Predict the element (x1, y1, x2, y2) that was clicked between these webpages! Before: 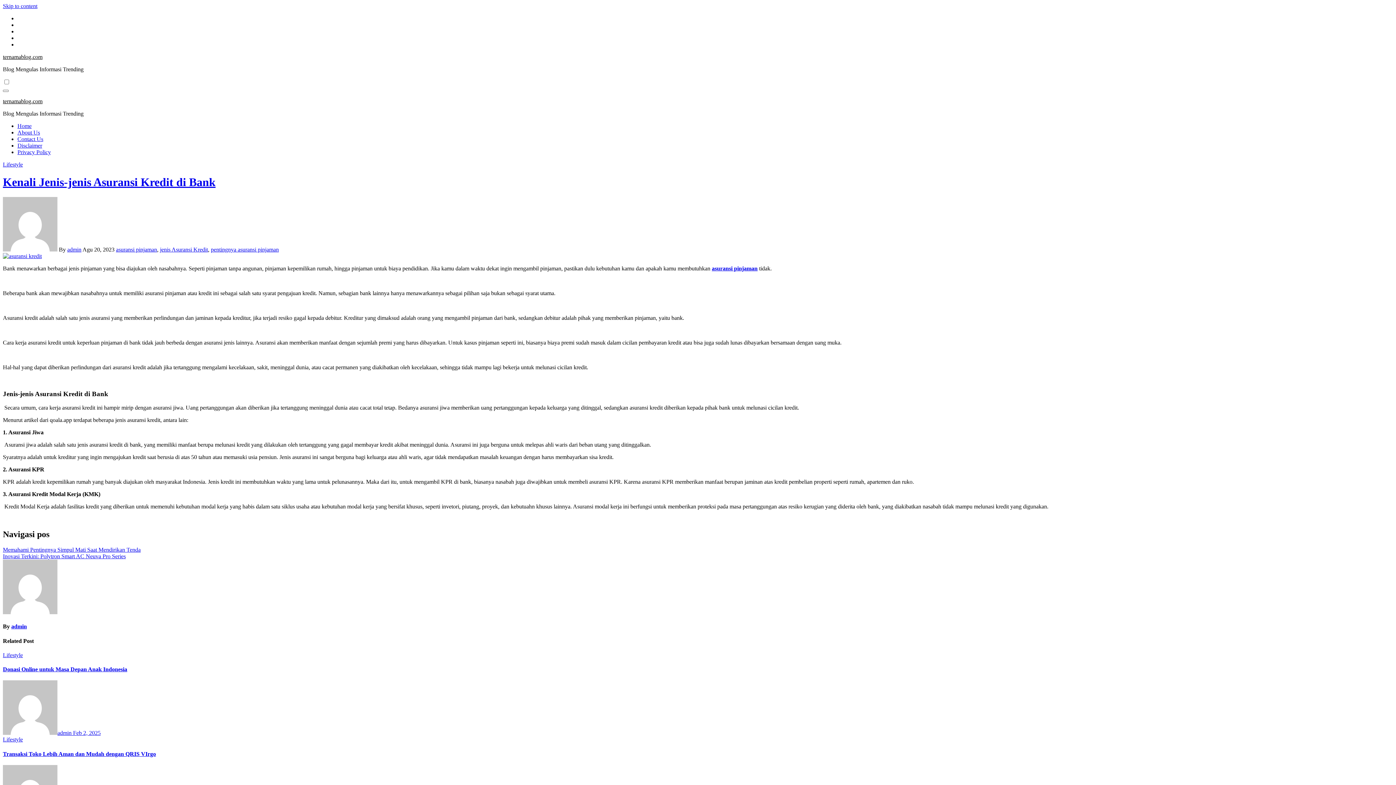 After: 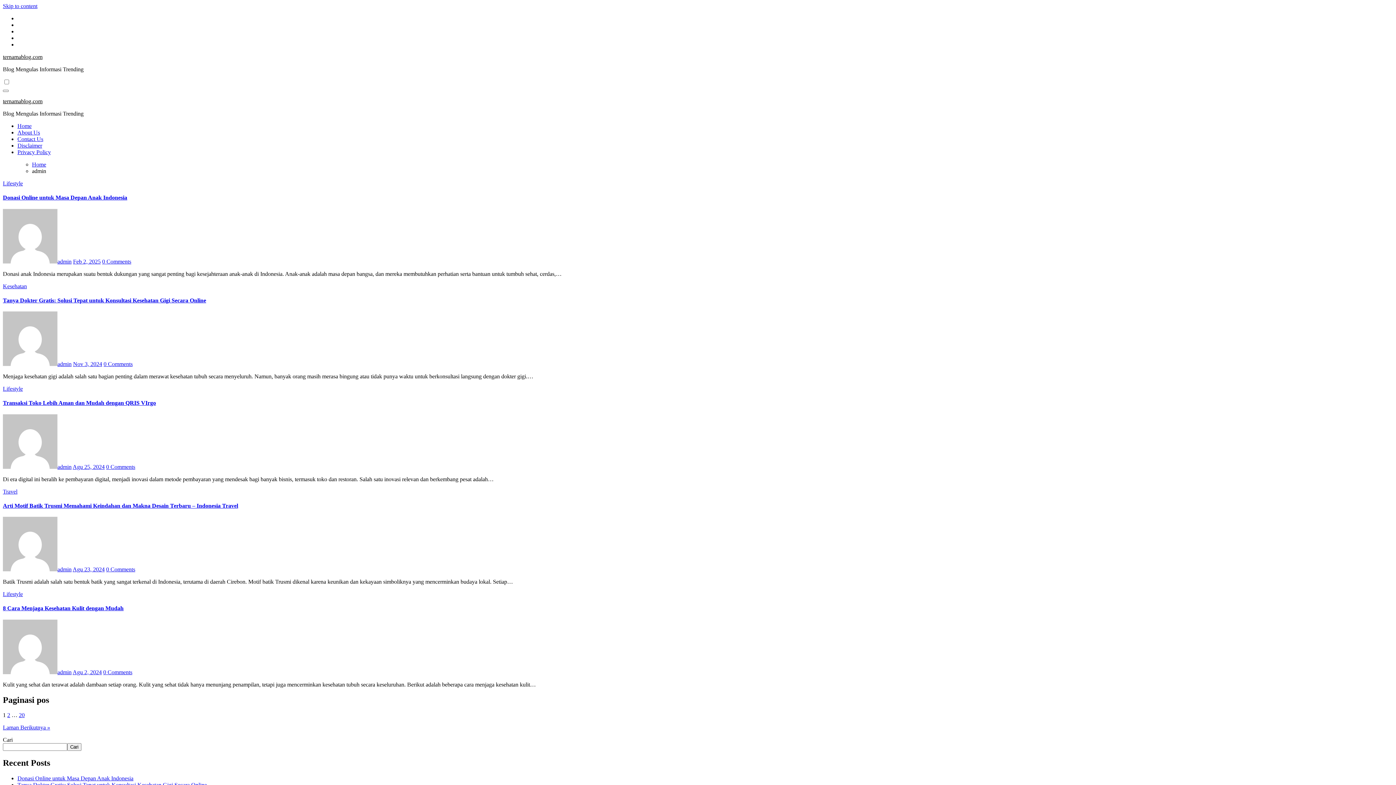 Action: bbox: (2, 609, 57, 615)